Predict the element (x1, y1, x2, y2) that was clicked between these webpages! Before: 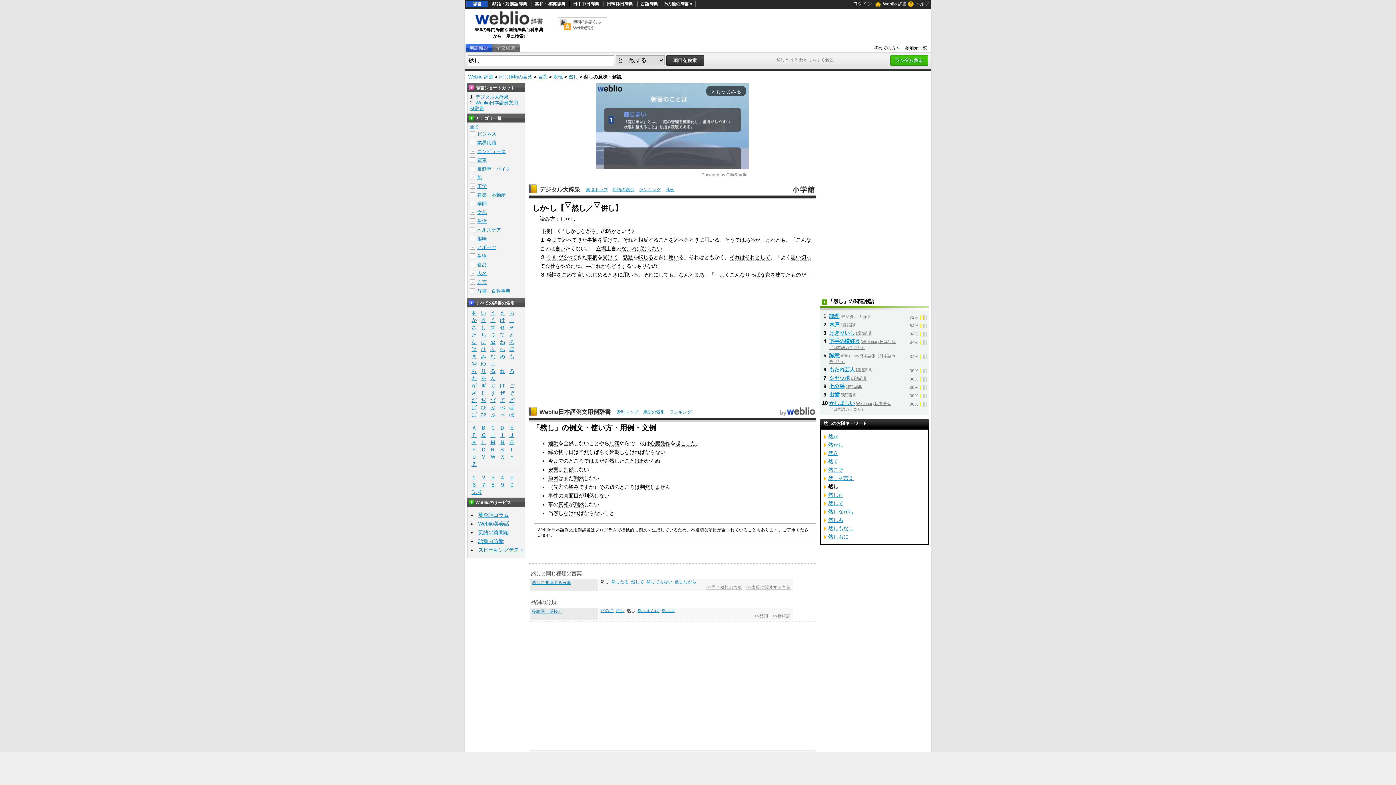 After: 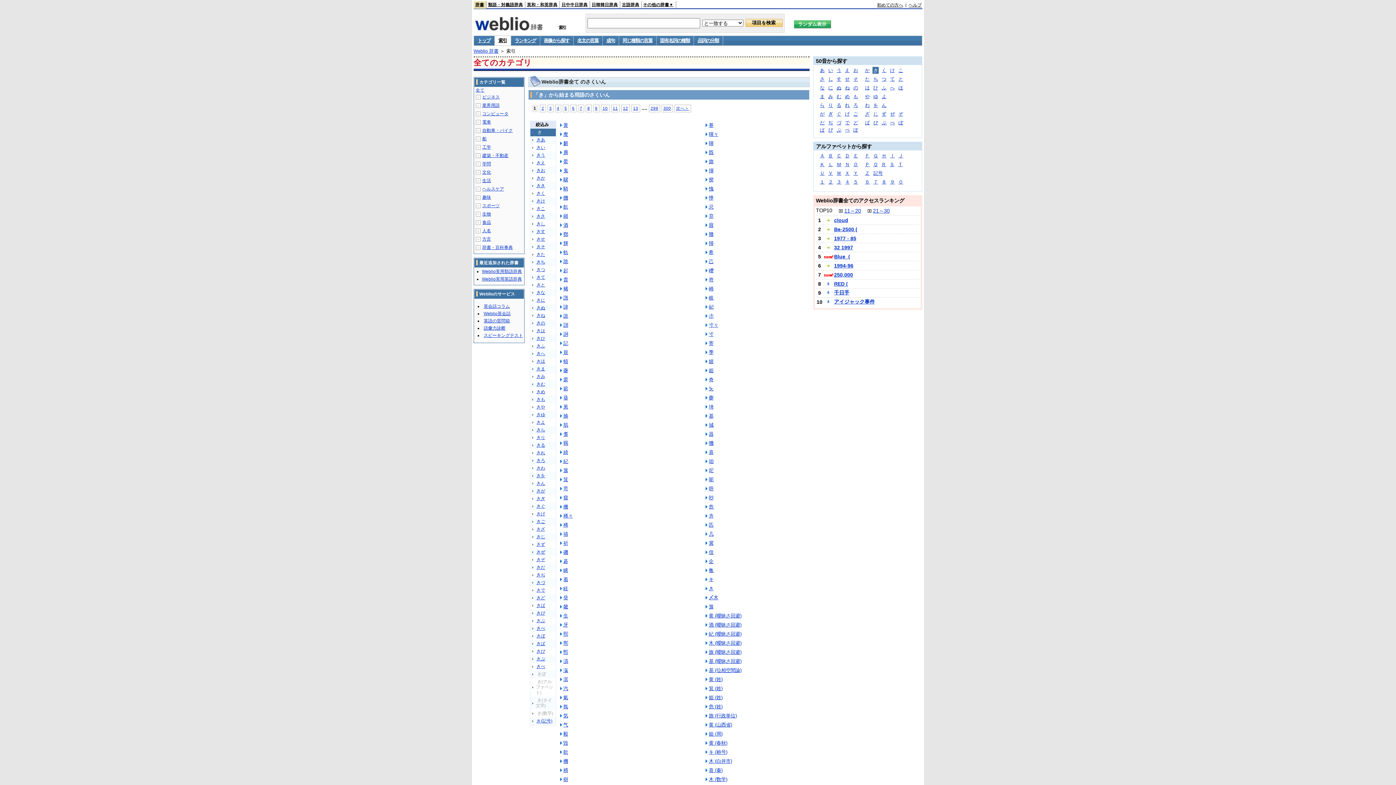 Action: label: き bbox: (478, 317, 488, 323)